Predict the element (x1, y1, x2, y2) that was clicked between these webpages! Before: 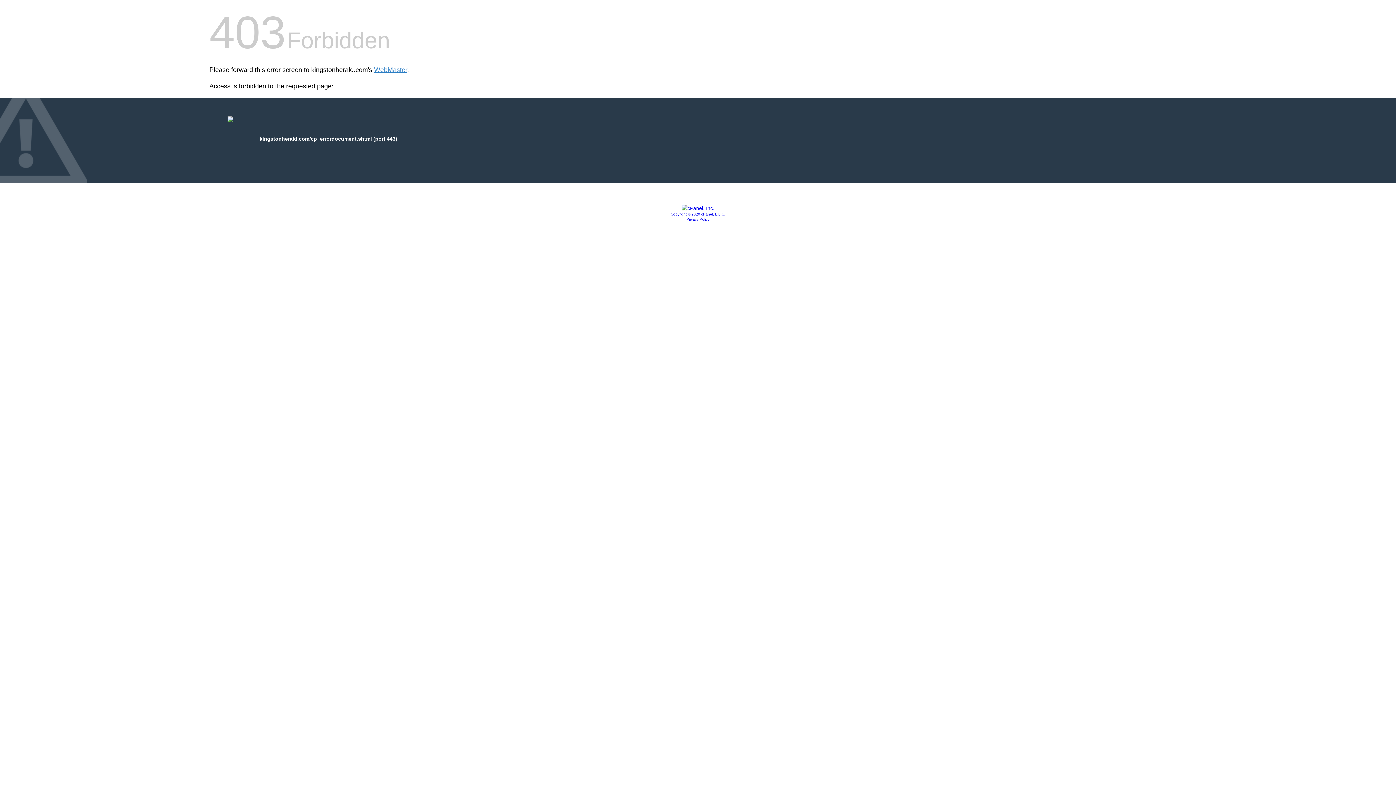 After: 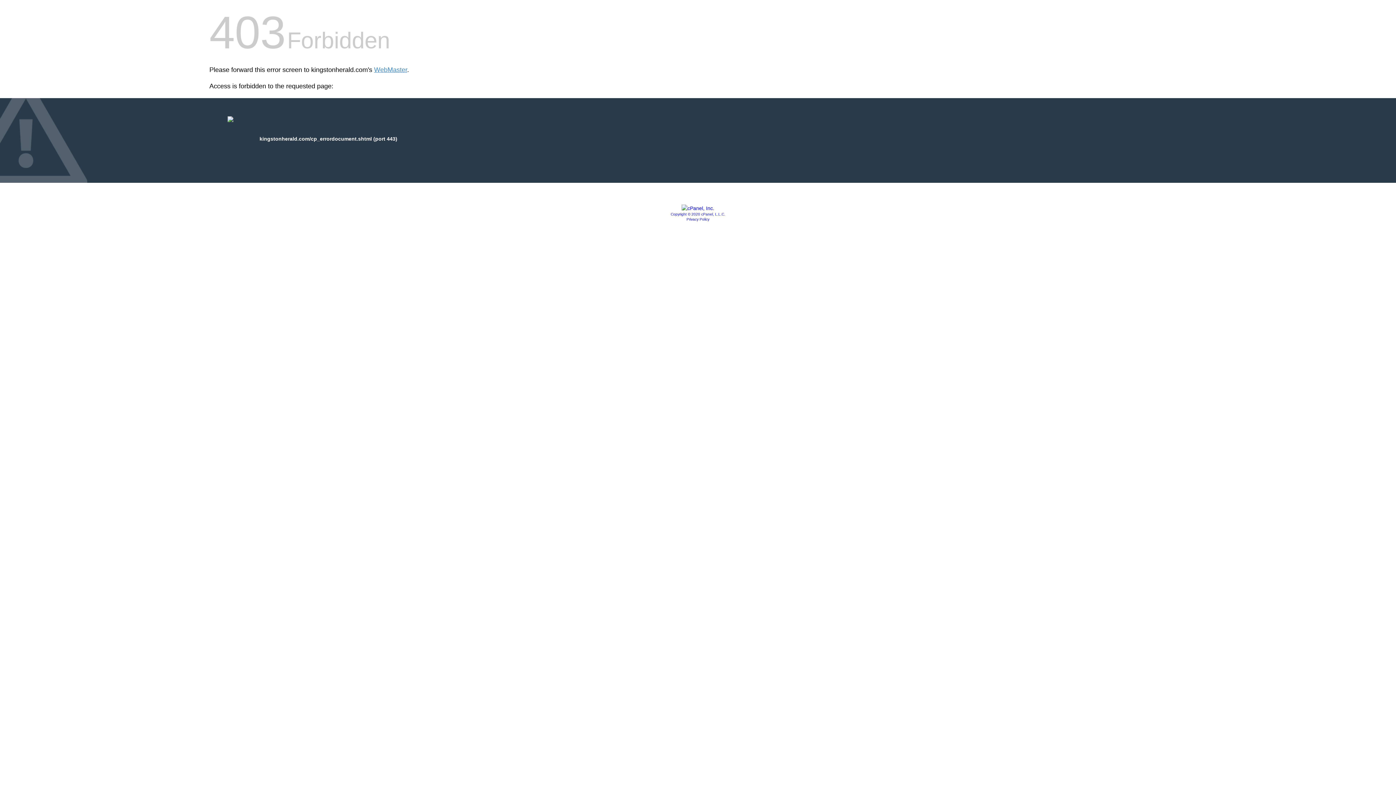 Action: label: Privacy Policy bbox: (686, 217, 709, 221)